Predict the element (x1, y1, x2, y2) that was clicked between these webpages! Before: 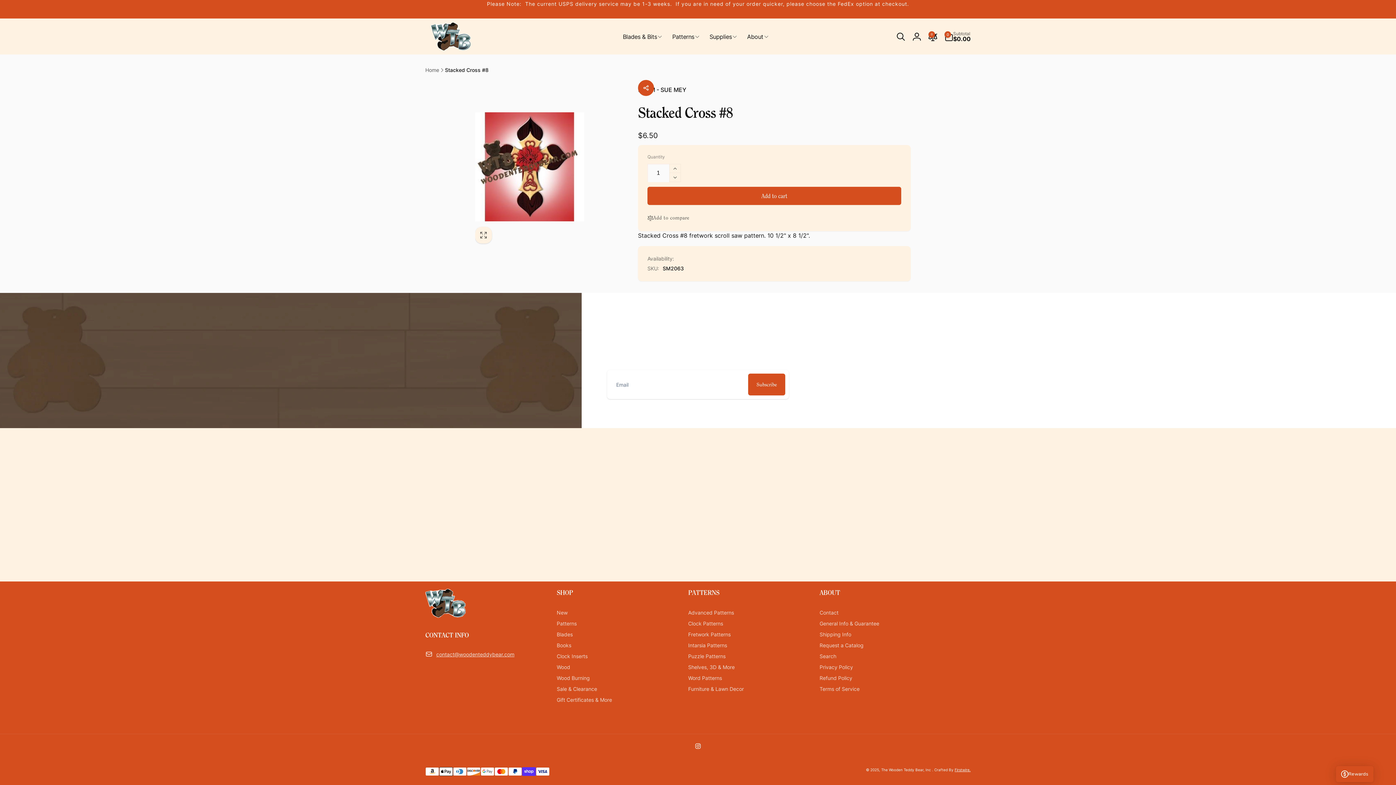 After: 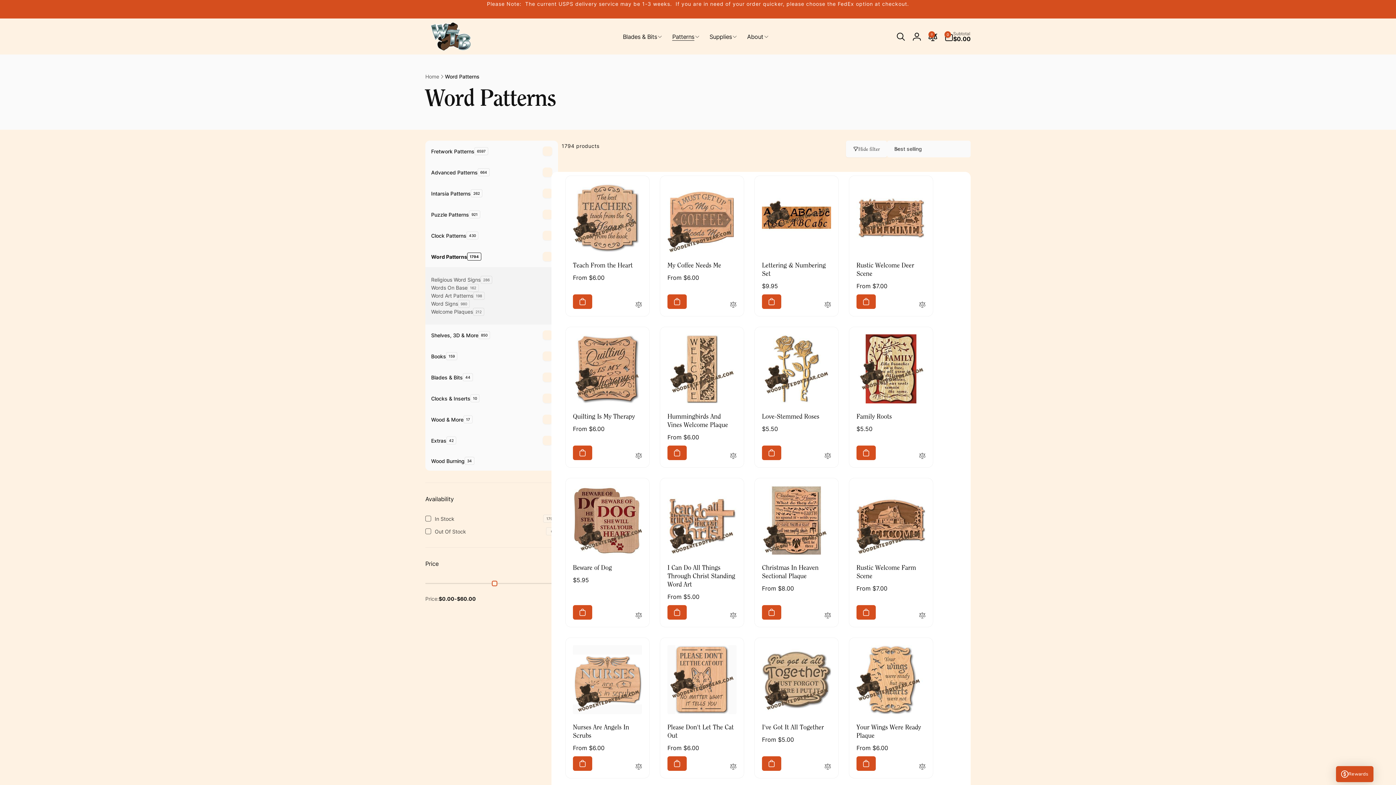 Action: label: Word Patterns bbox: (688, 673, 722, 684)